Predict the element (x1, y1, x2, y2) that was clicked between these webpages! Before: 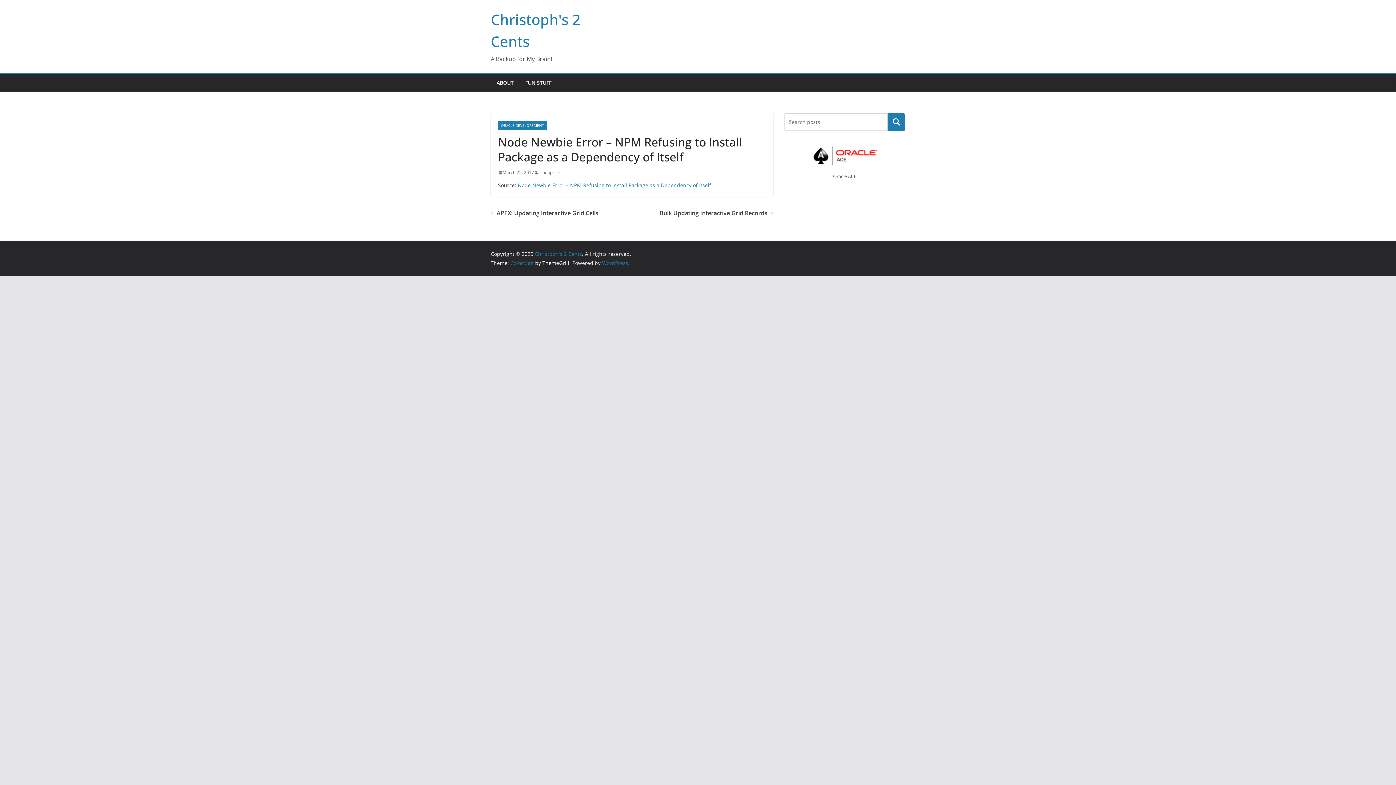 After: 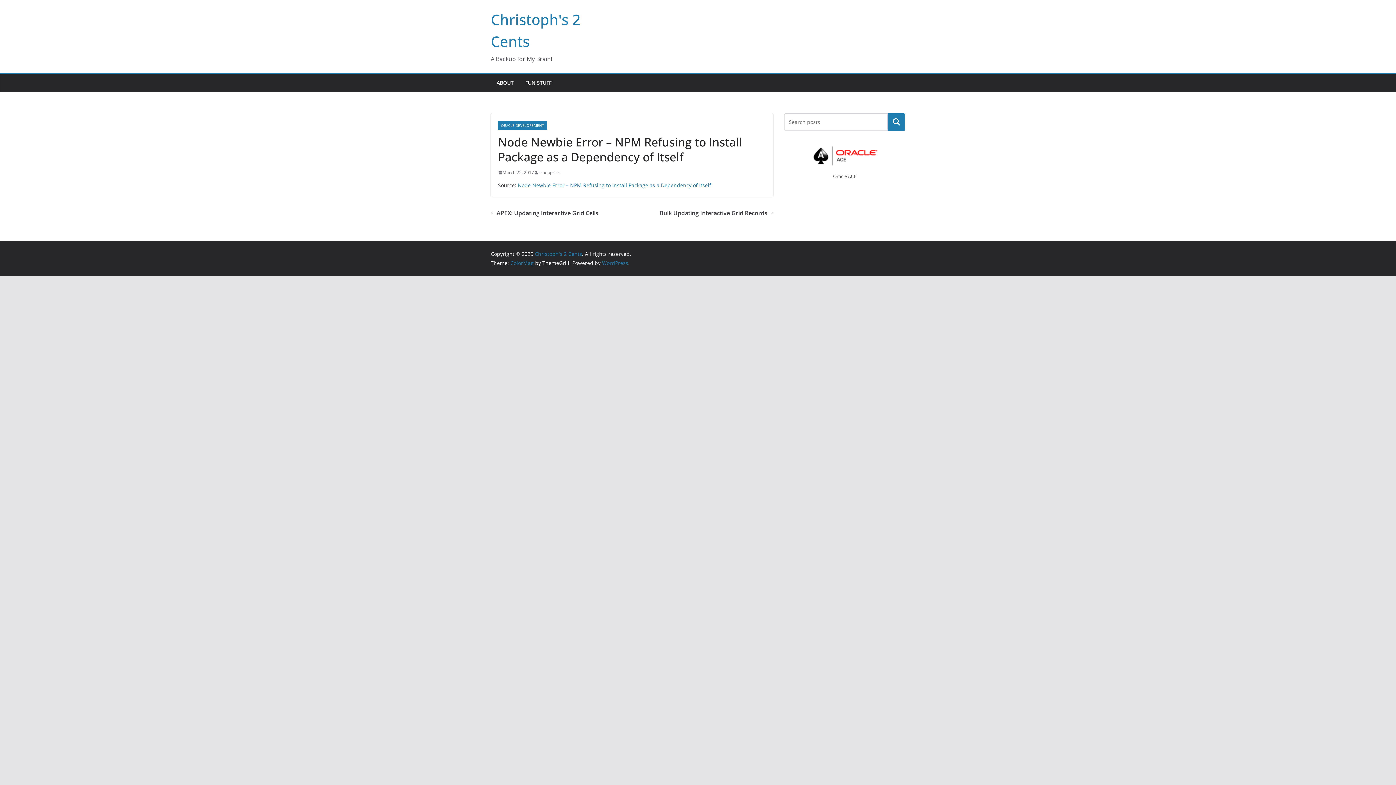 Action: label: March 22, 2017 bbox: (498, 168, 534, 176)